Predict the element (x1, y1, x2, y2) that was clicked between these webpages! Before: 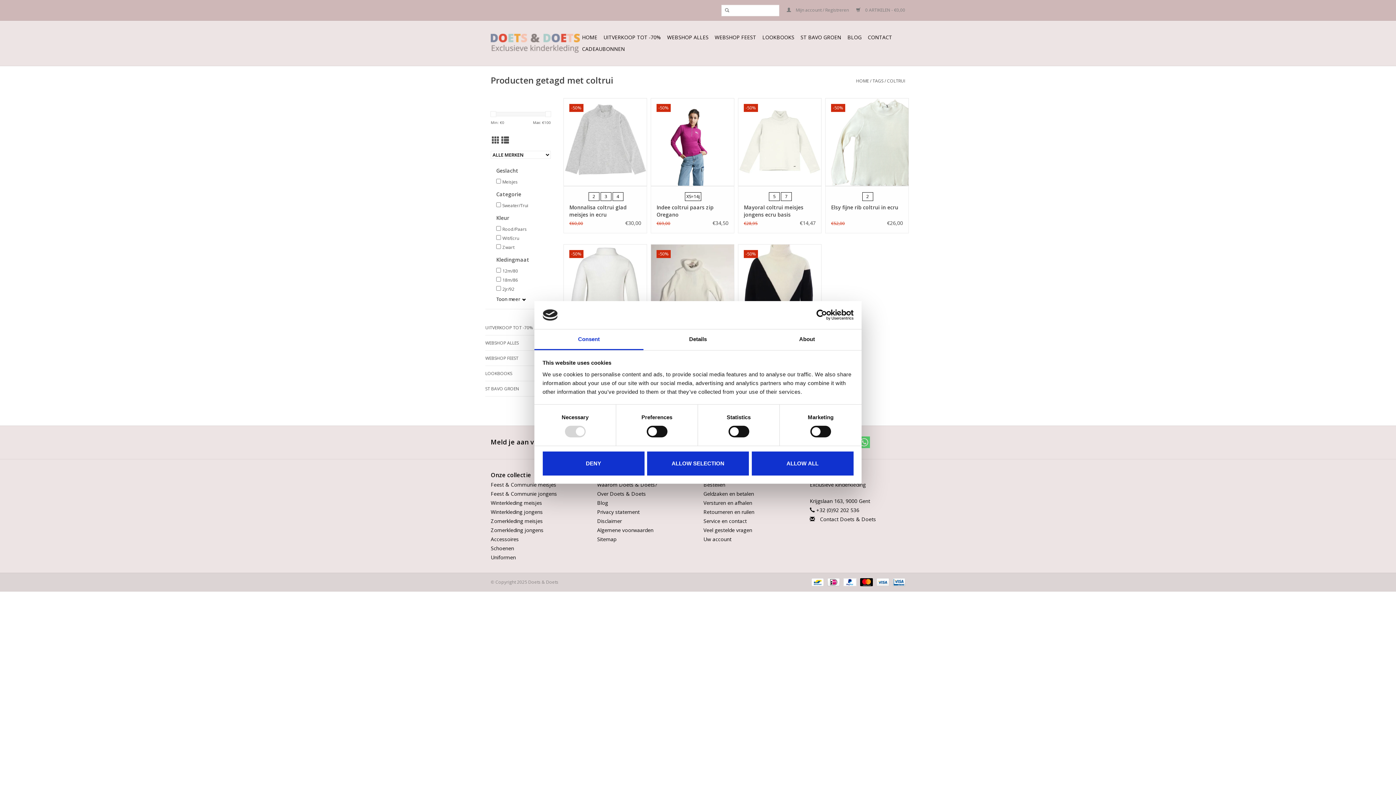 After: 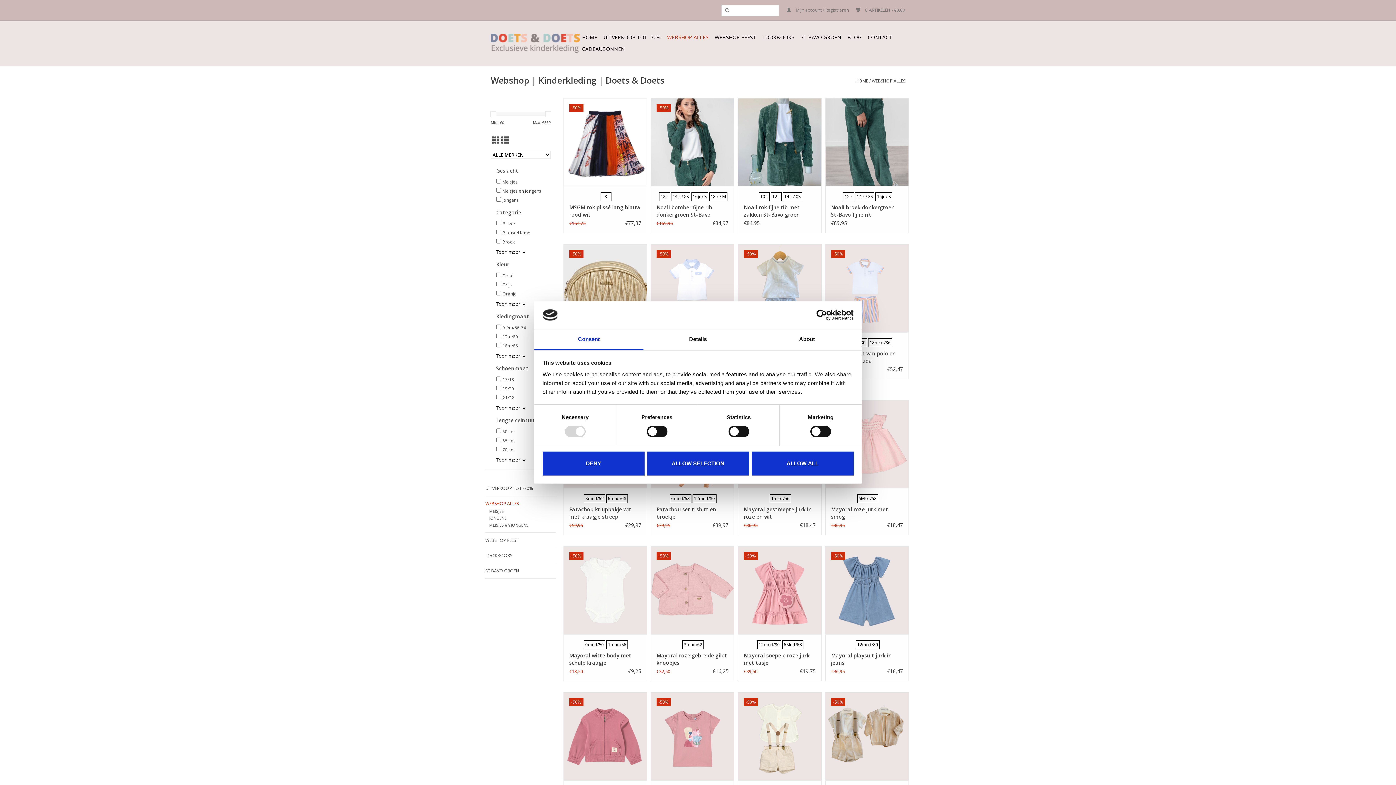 Action: bbox: (485, 339, 556, 346) label: WEBSHOP ALLES